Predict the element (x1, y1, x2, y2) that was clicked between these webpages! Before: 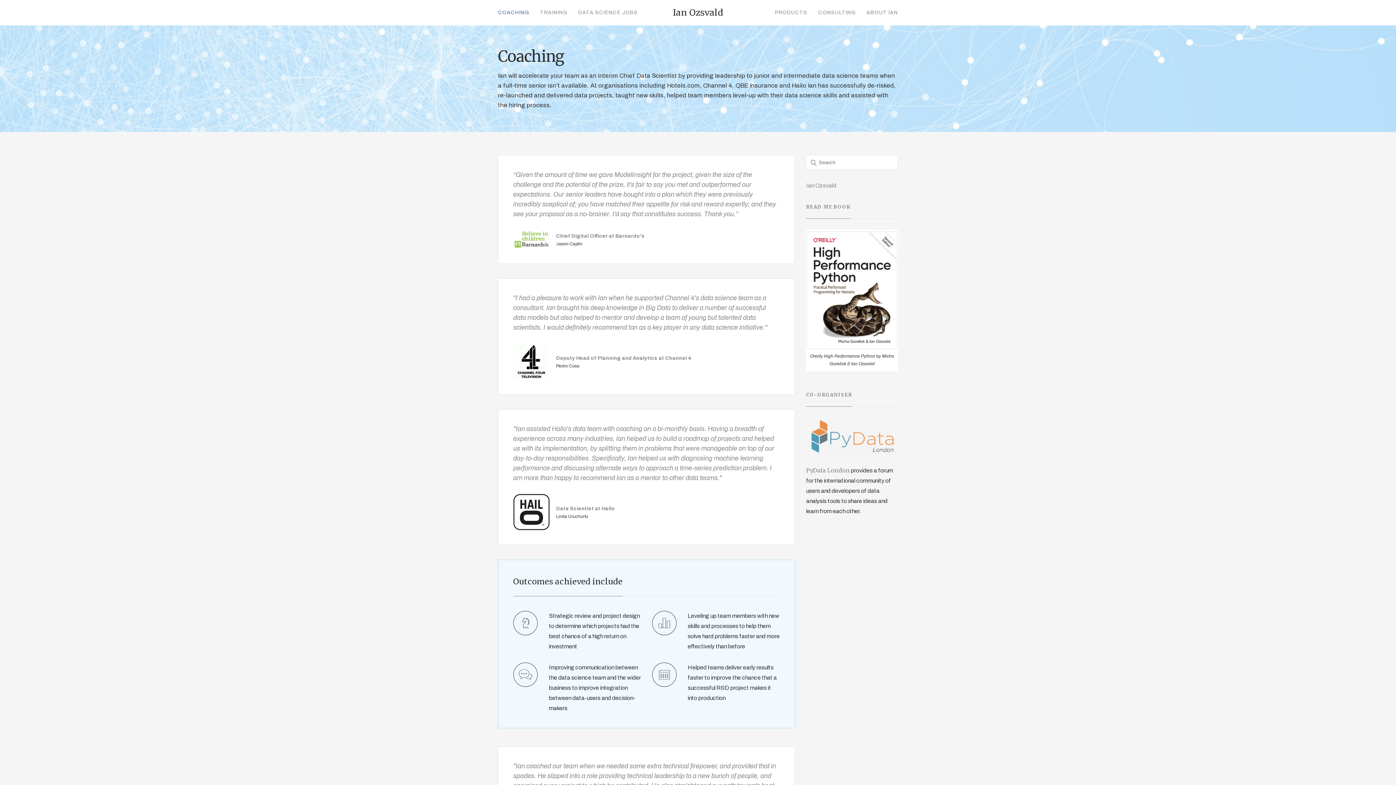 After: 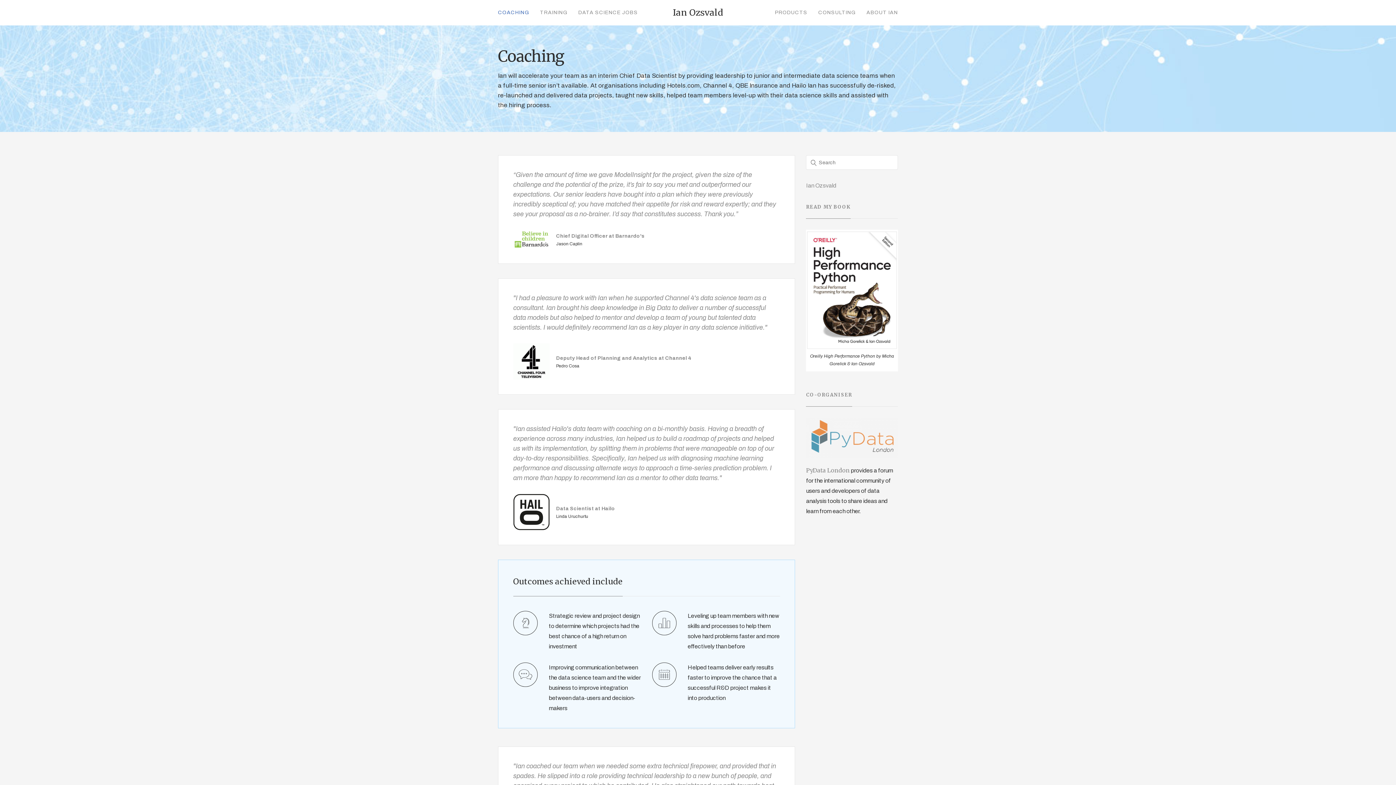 Action: label: COACHING bbox: (498, 0, 534, 25)